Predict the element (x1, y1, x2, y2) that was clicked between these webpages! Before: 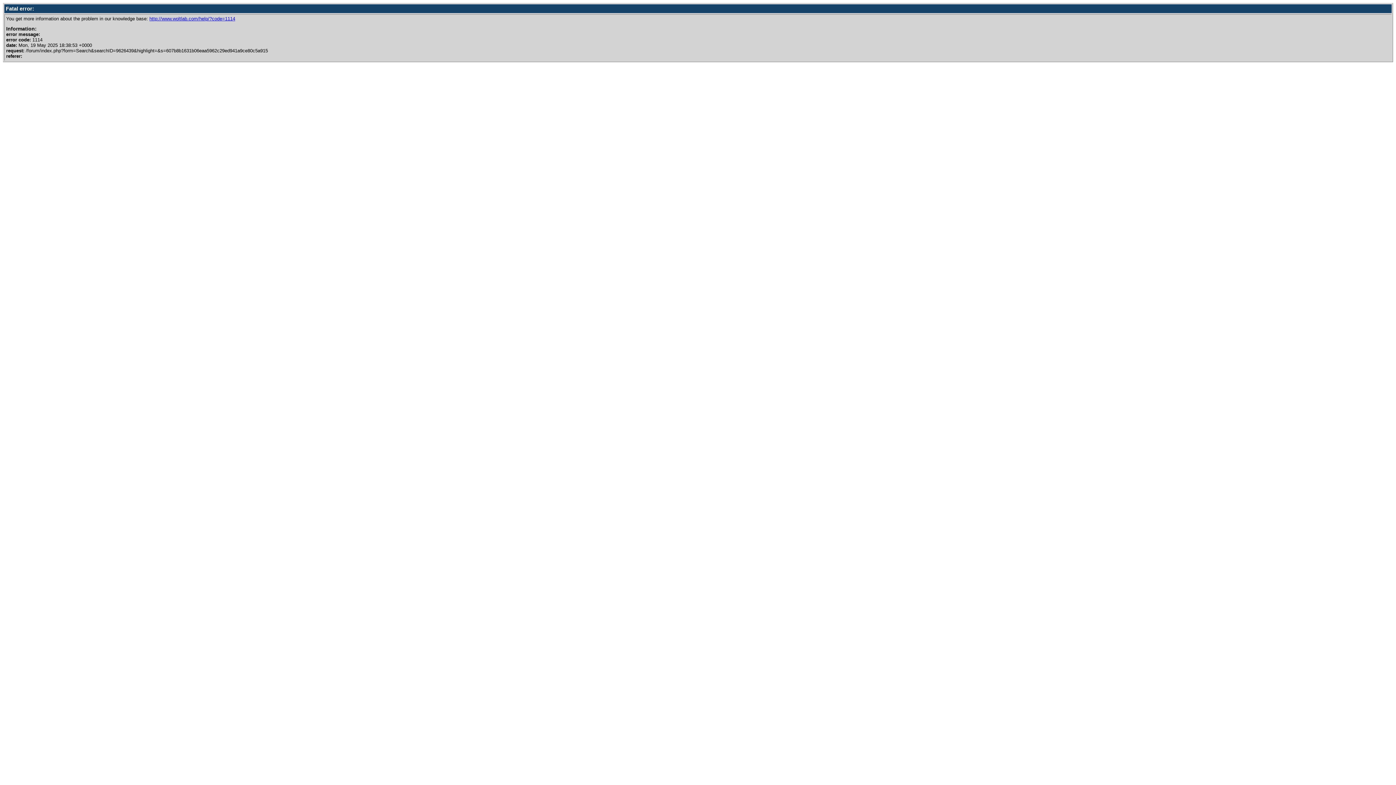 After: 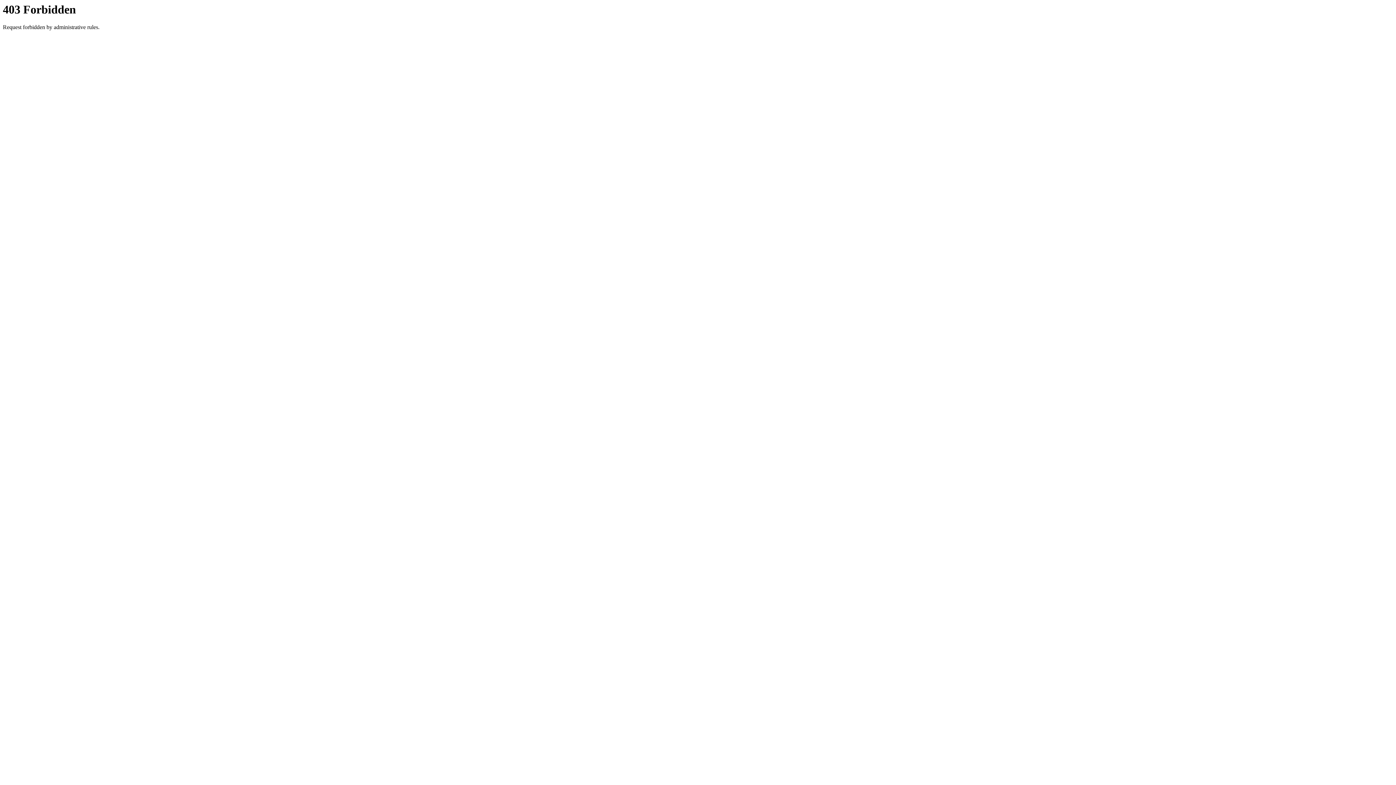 Action: bbox: (149, 16, 235, 21) label: http://www.woltlab.com/help/?code=1114